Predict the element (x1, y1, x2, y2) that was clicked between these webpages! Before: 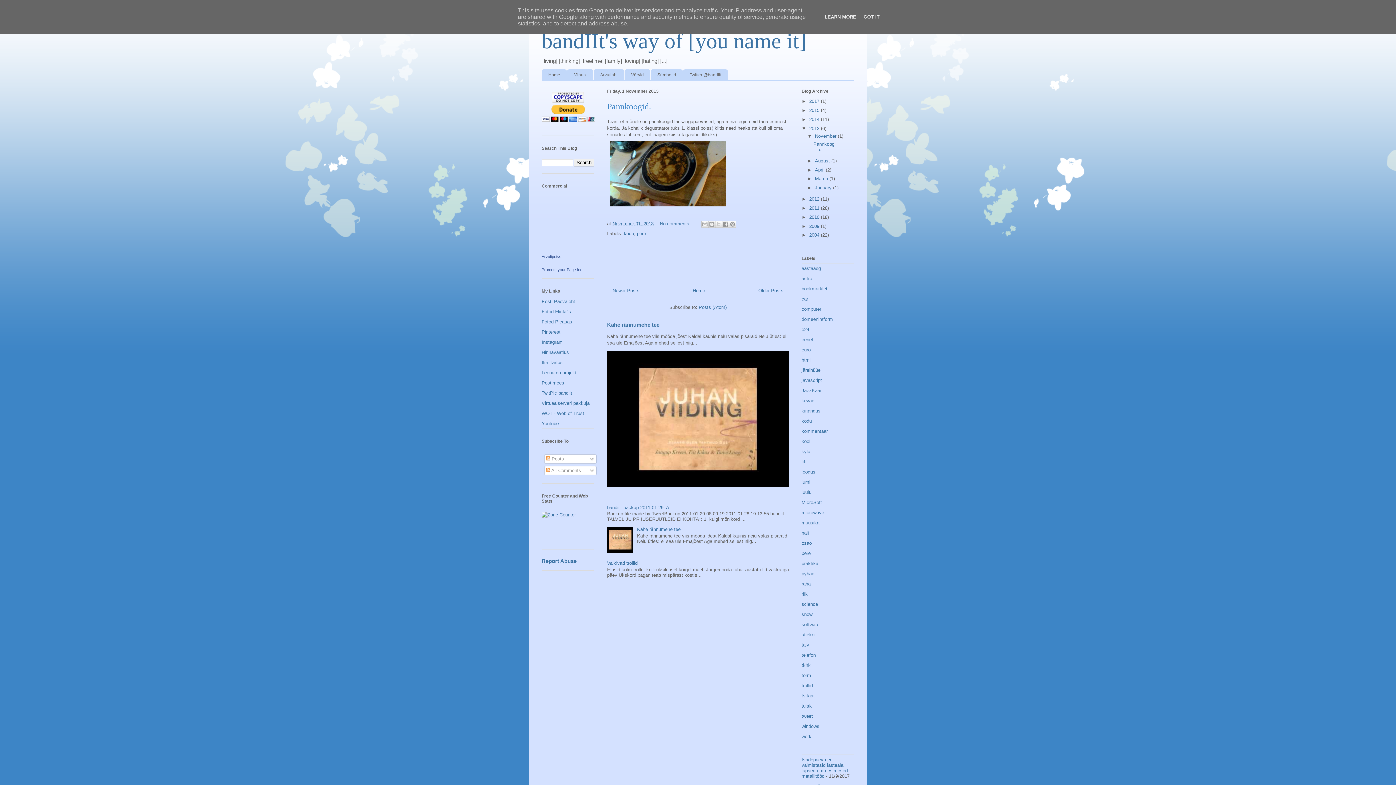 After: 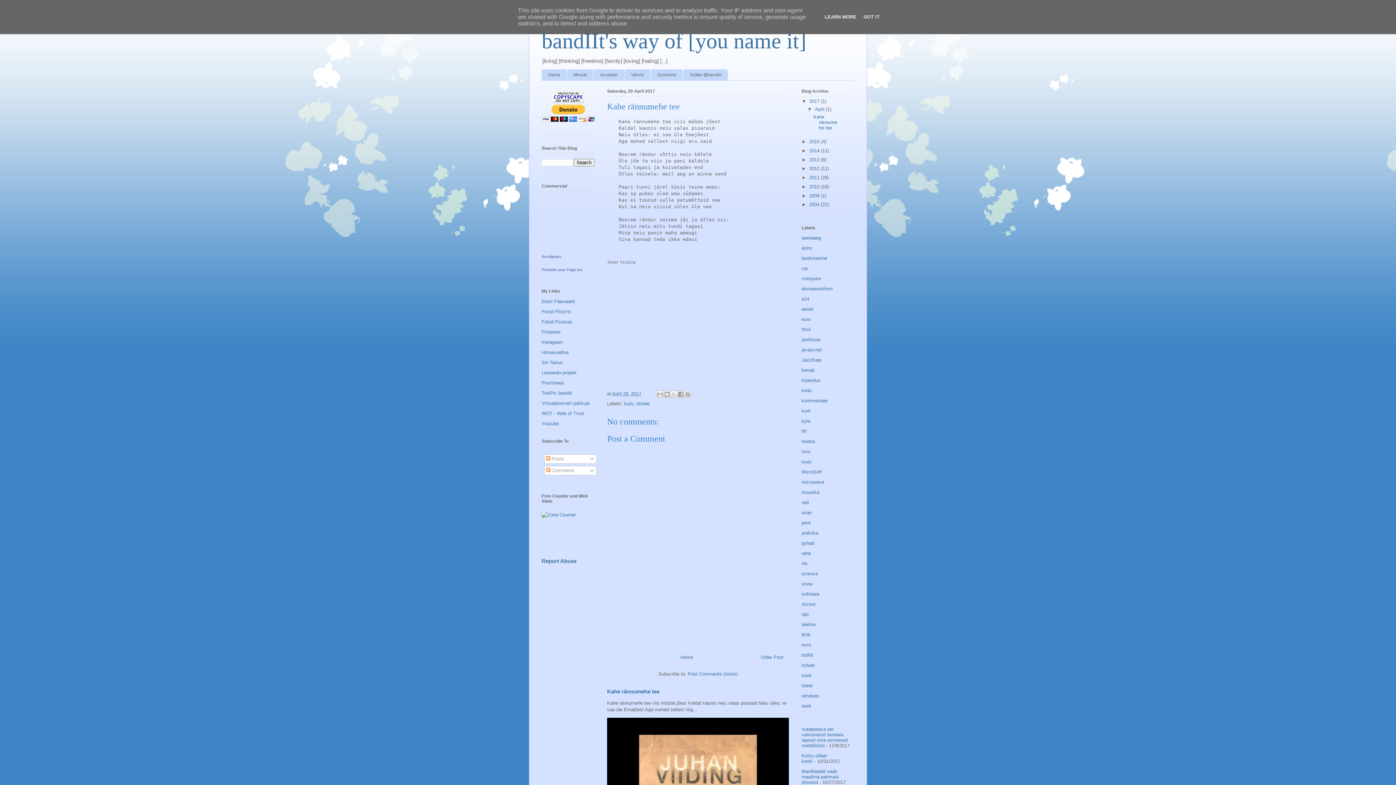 Action: label: Kahe rännumehe tee bbox: (637, 527, 680, 532)